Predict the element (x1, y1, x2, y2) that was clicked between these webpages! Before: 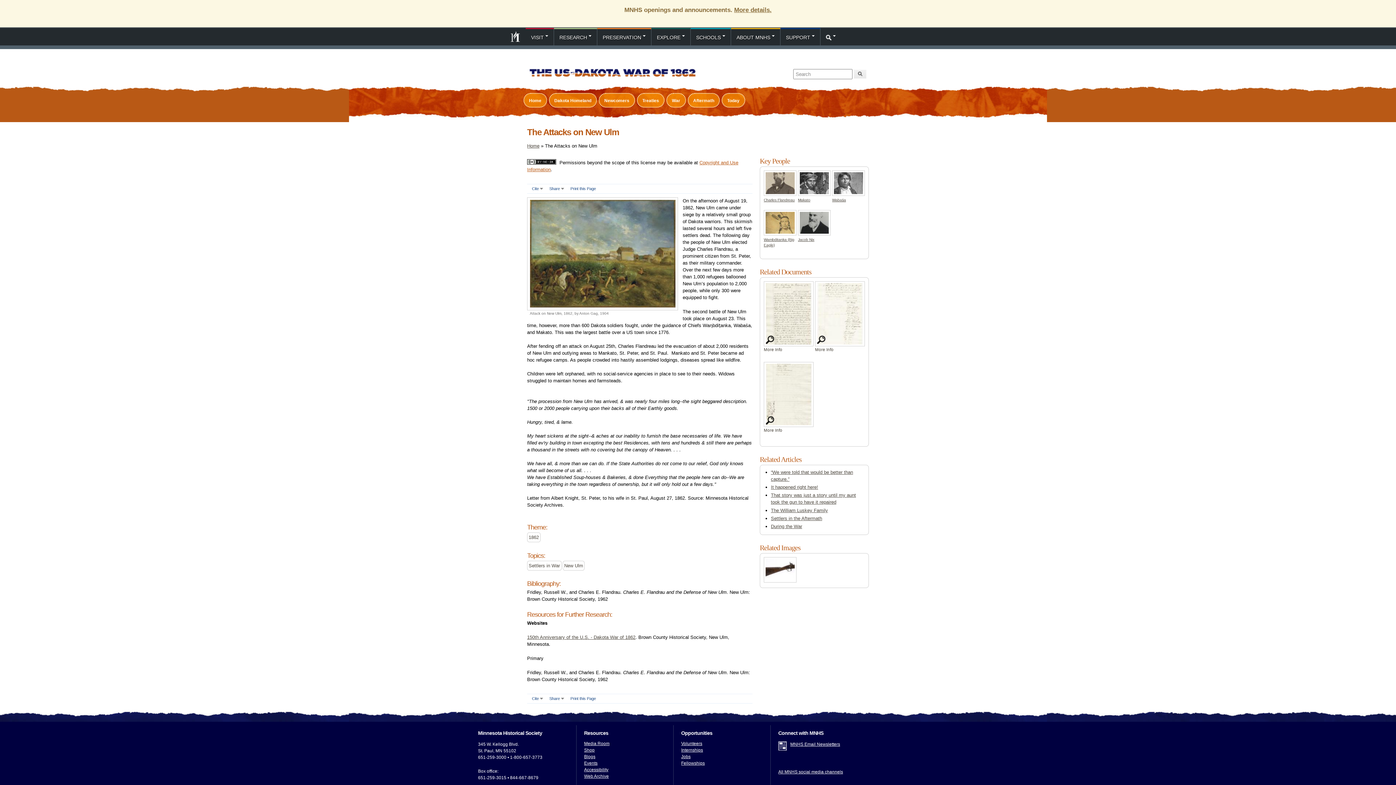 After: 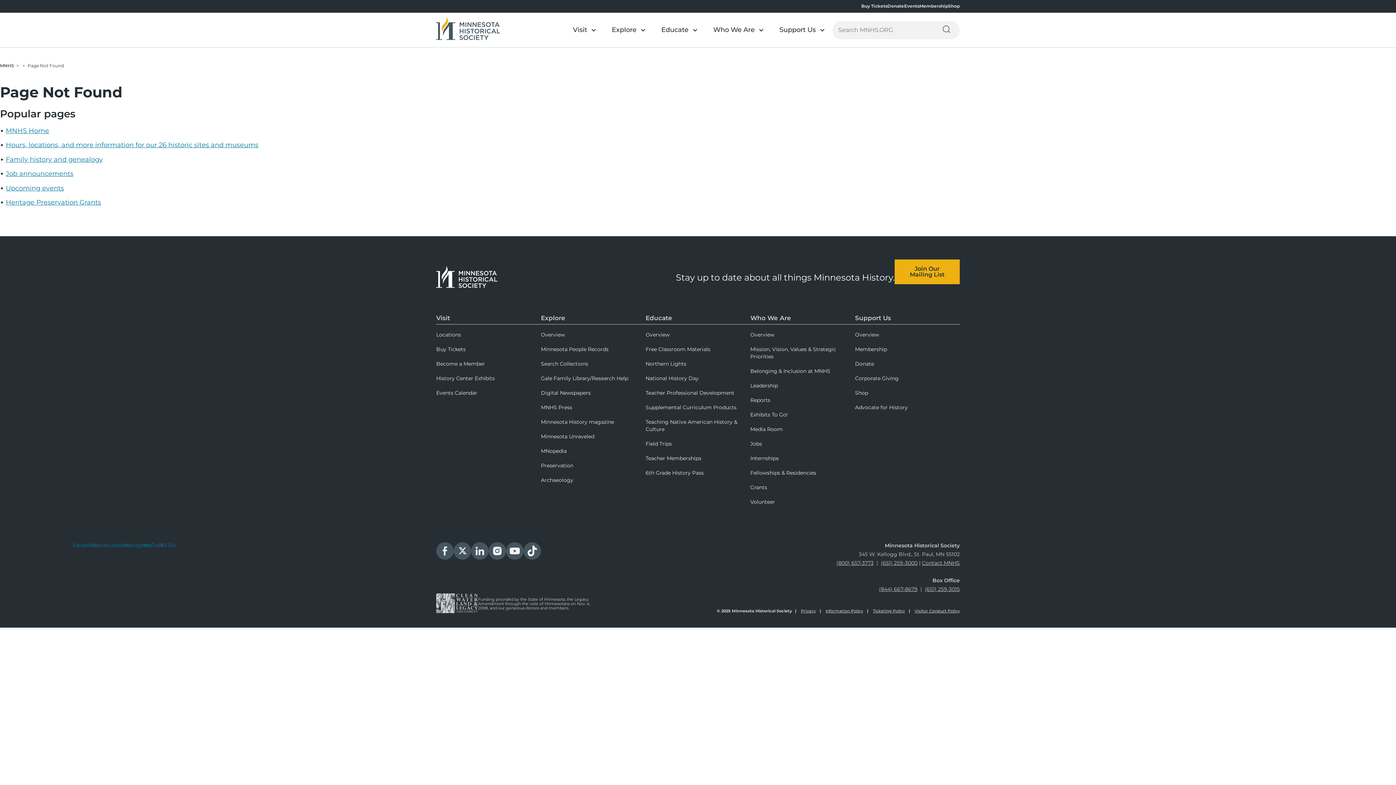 Action: label: More details. bbox: (734, 6, 771, 13)